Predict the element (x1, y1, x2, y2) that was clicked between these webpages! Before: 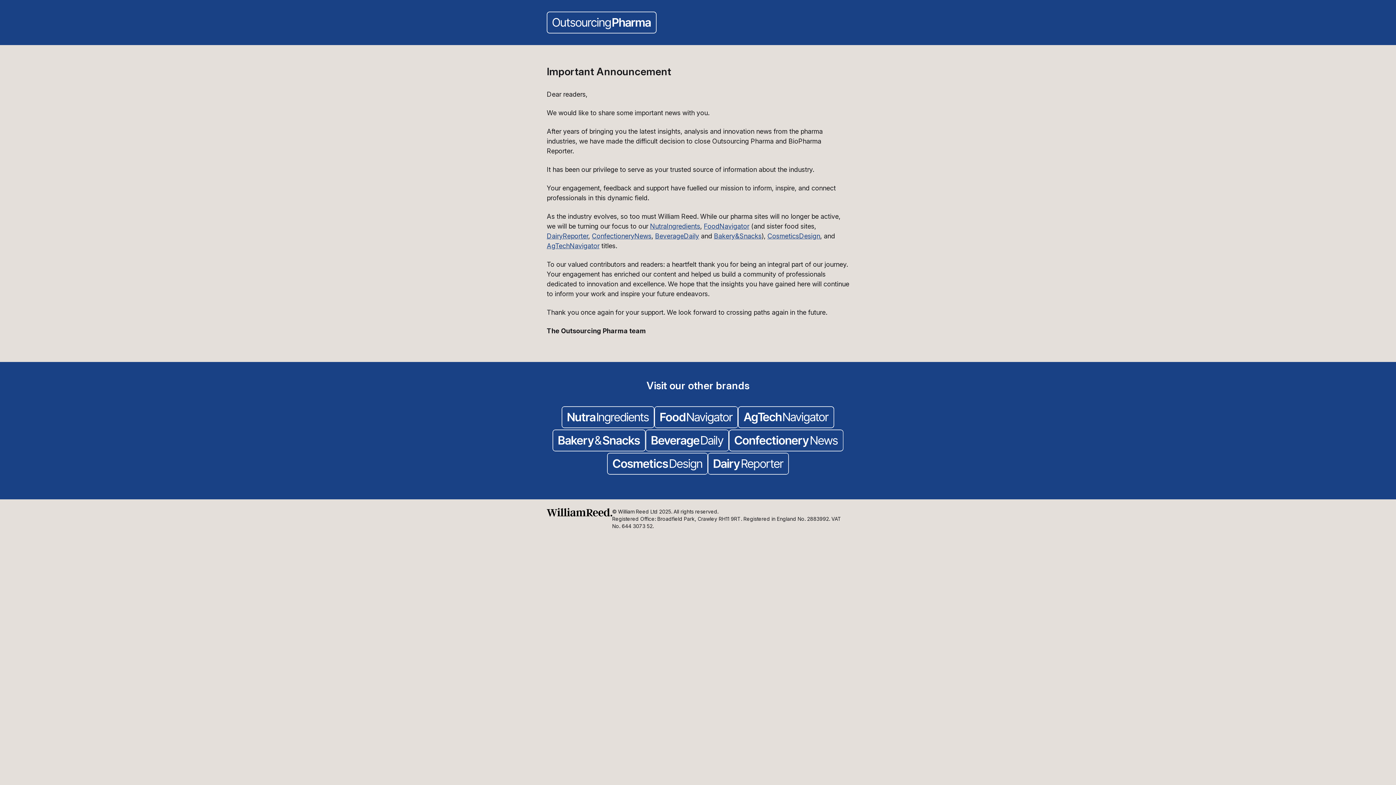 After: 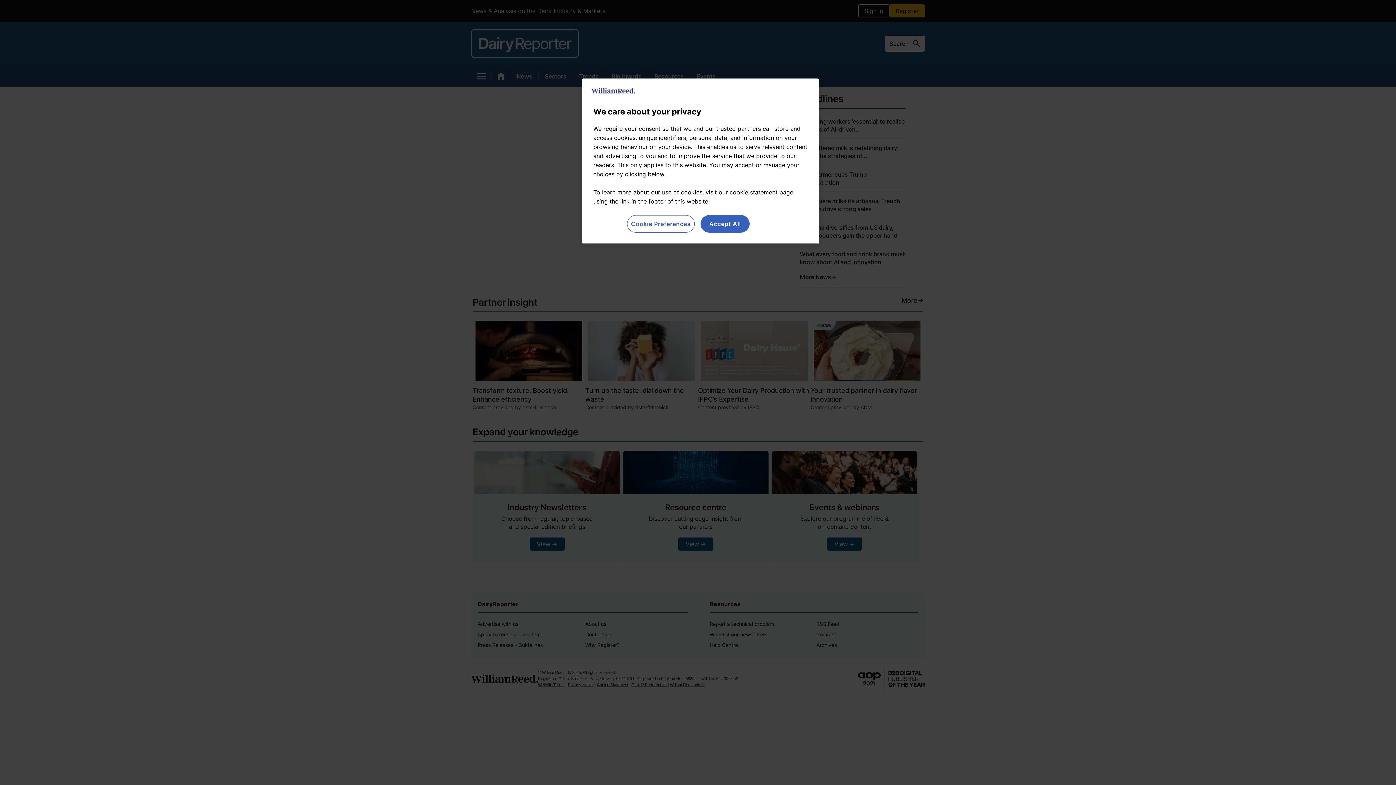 Action: label: DairyReporter bbox: (546, 232, 588, 240)